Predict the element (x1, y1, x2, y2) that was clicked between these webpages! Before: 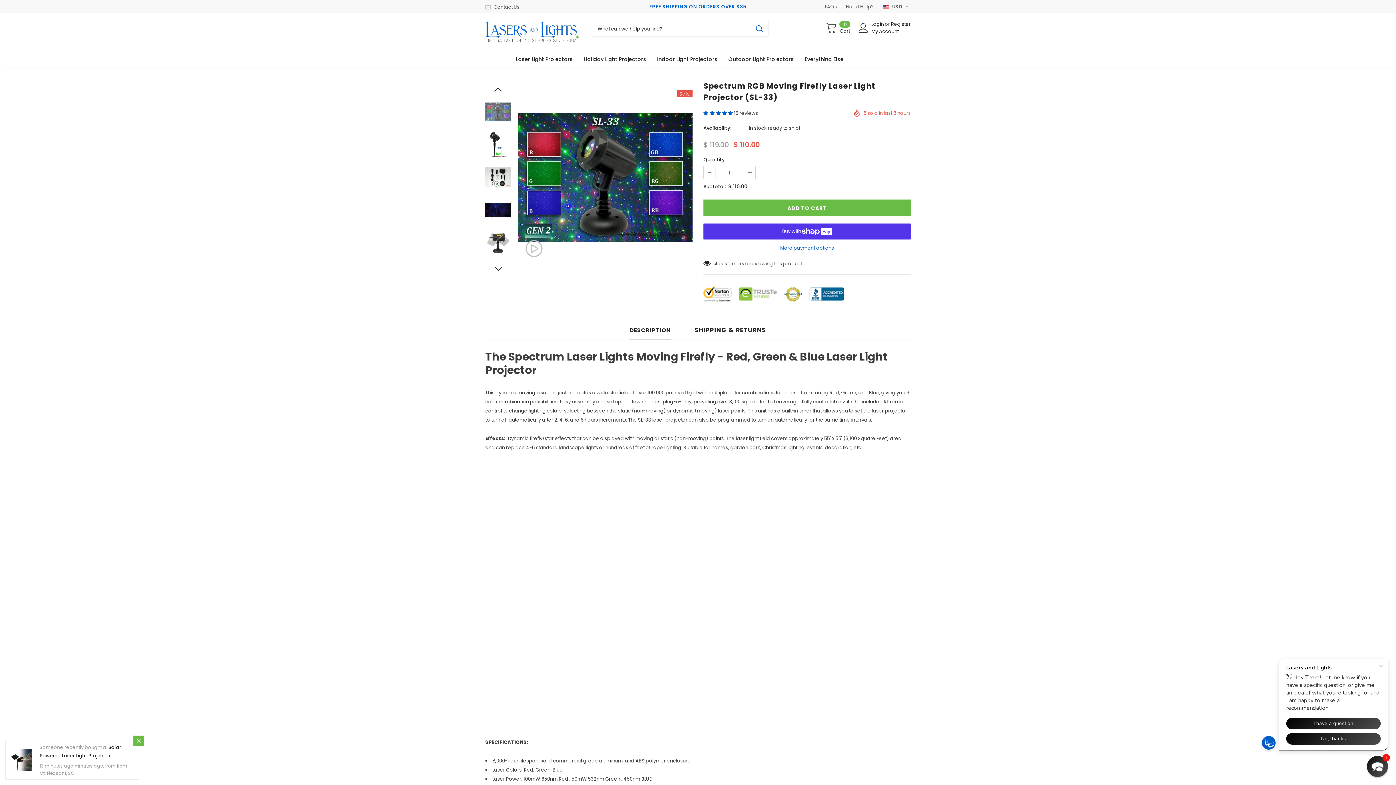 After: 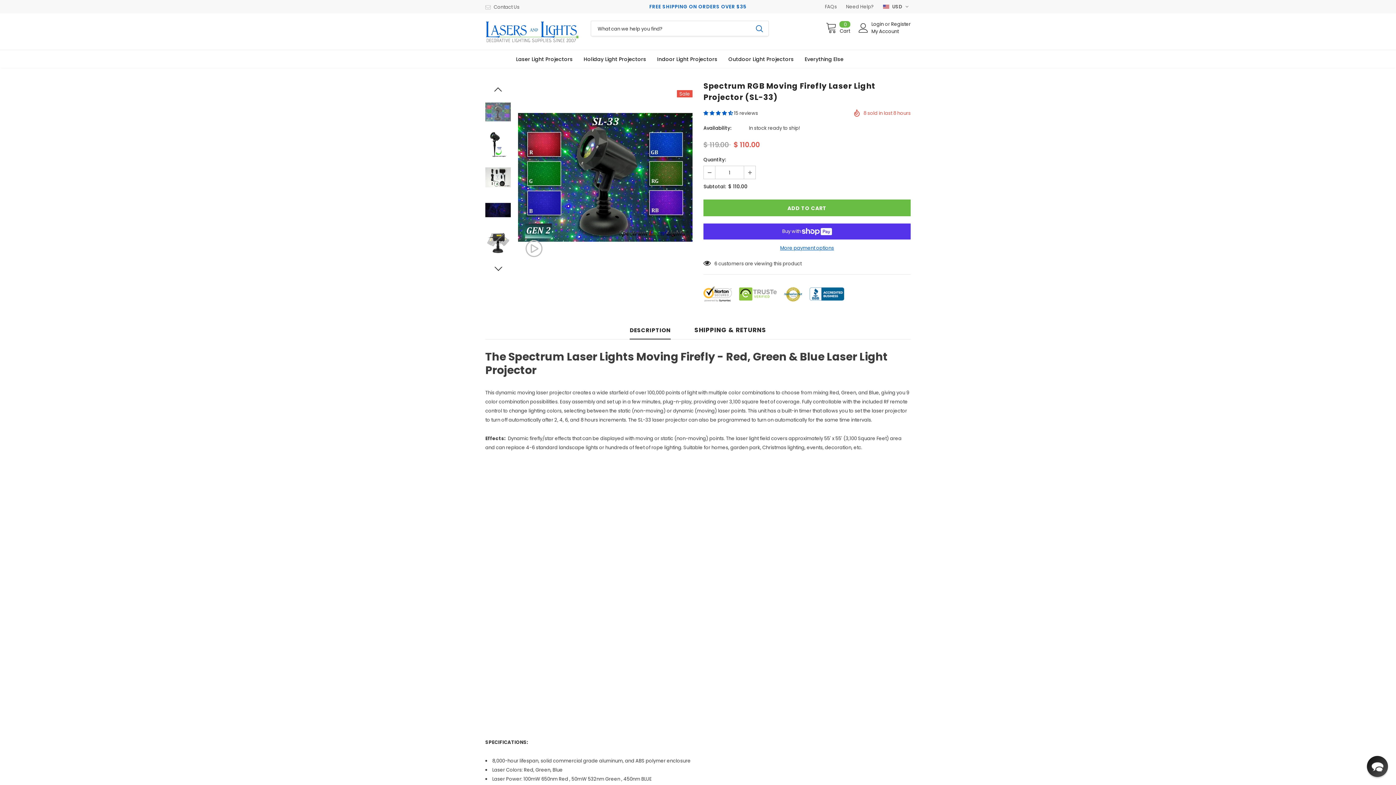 Action: bbox: (704, 166, 715, 178)